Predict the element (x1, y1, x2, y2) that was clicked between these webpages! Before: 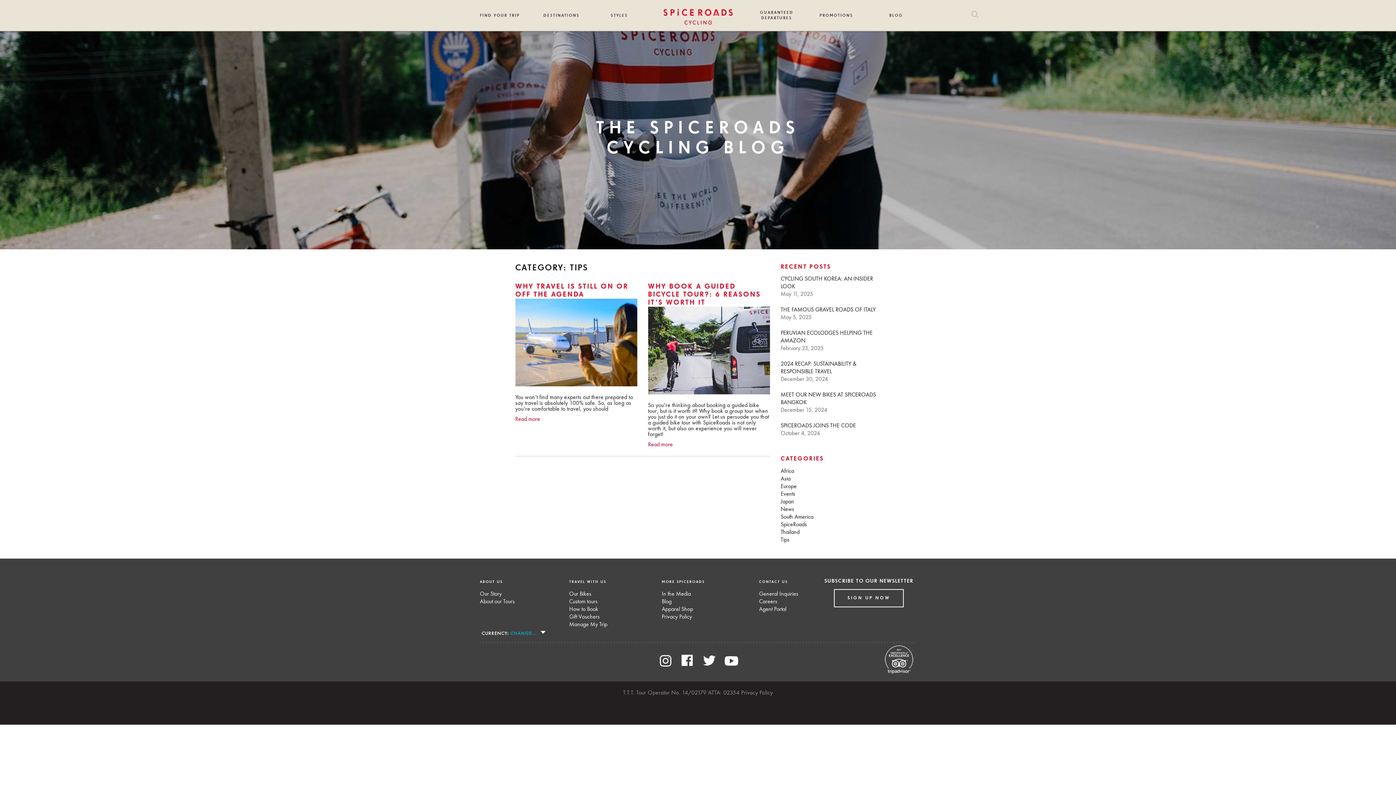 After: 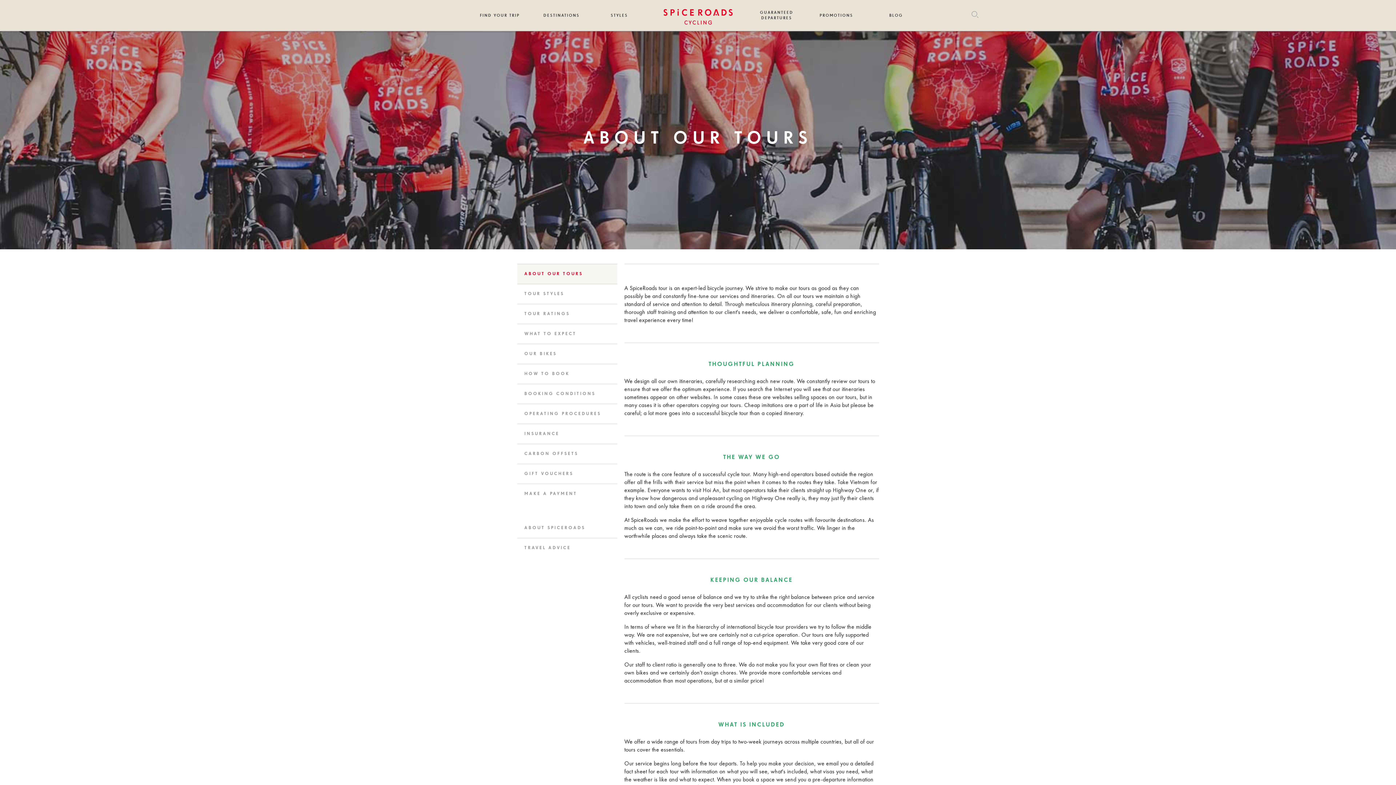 Action: bbox: (480, 598, 514, 606) label: About our Tours